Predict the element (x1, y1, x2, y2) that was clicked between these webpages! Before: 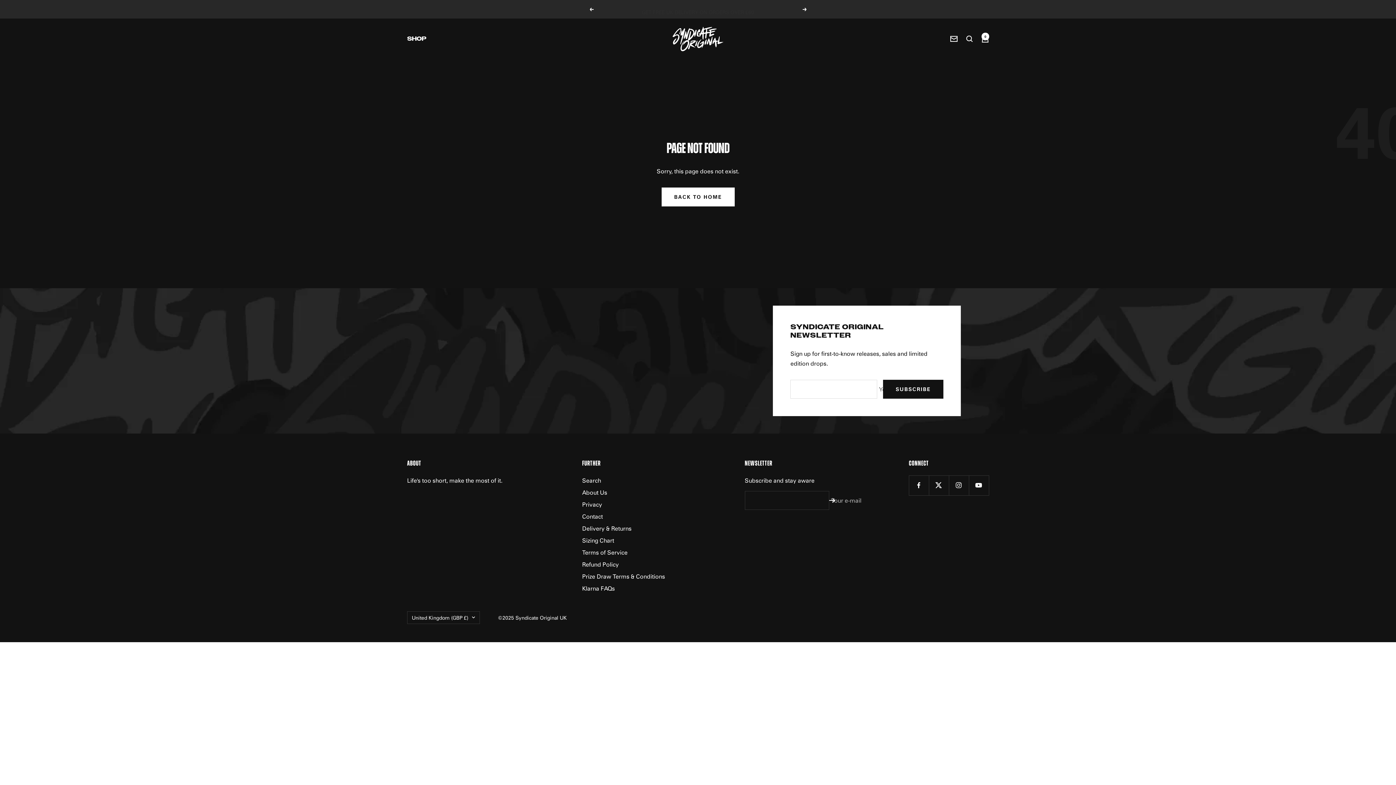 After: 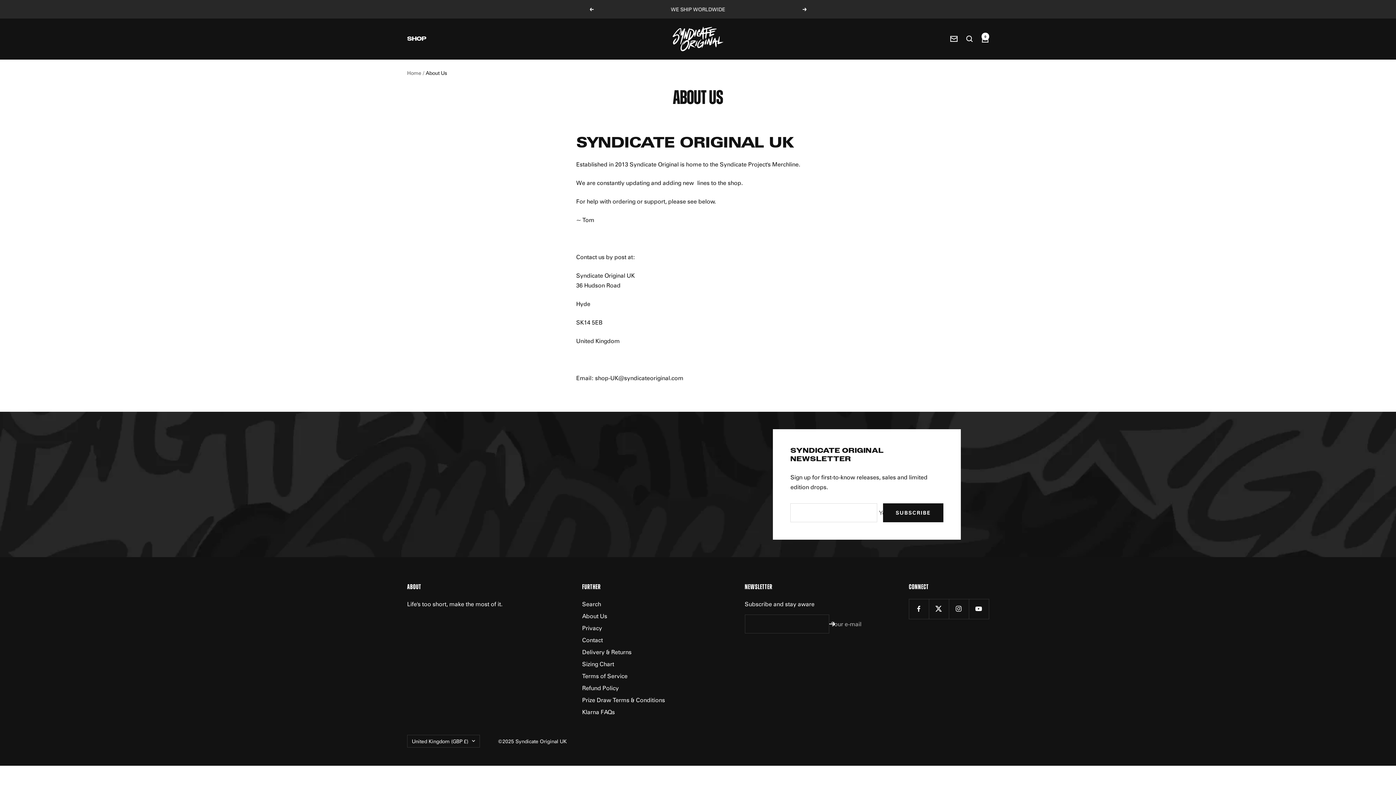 Action: bbox: (582, 487, 607, 497) label: About Us